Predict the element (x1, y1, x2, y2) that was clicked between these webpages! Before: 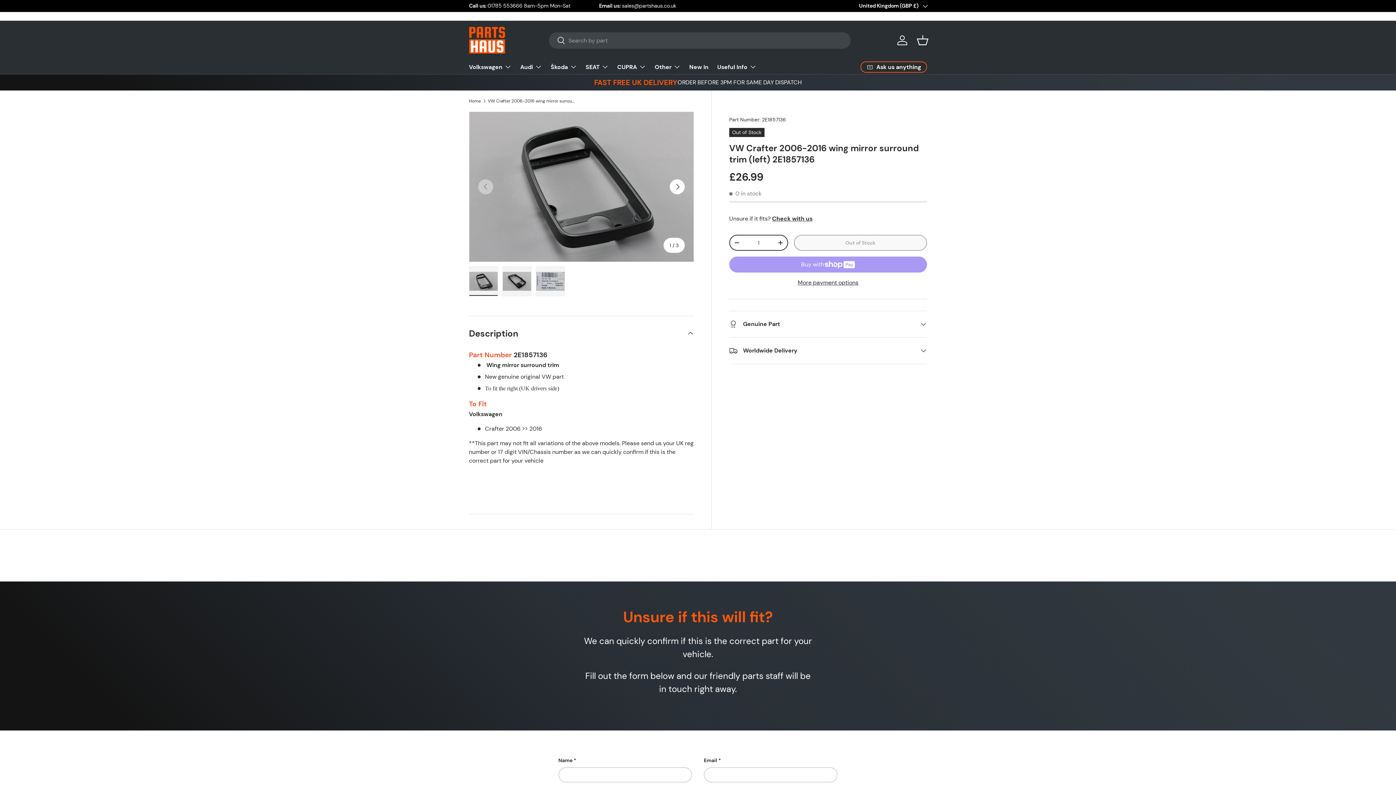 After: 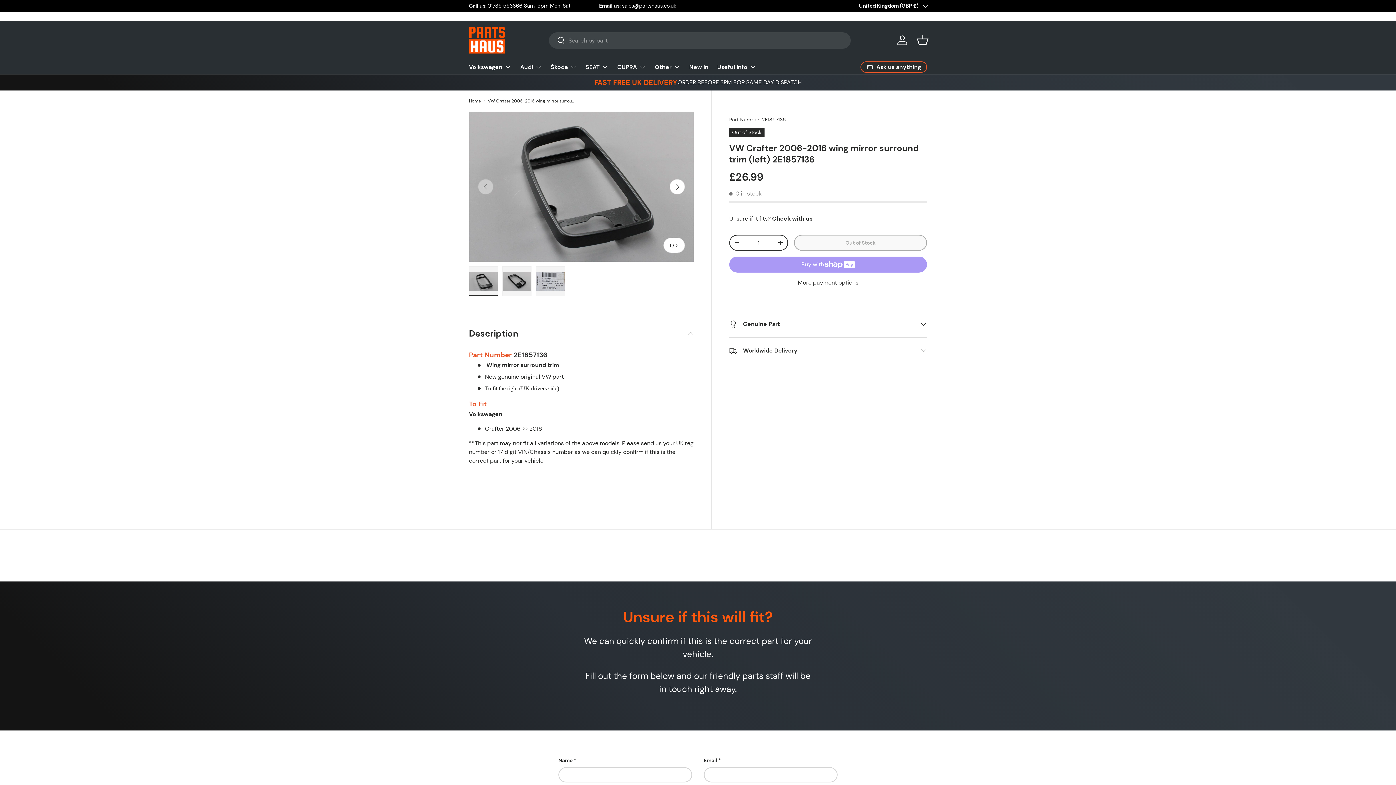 Action: label: More payment options bbox: (729, 278, 927, 287)